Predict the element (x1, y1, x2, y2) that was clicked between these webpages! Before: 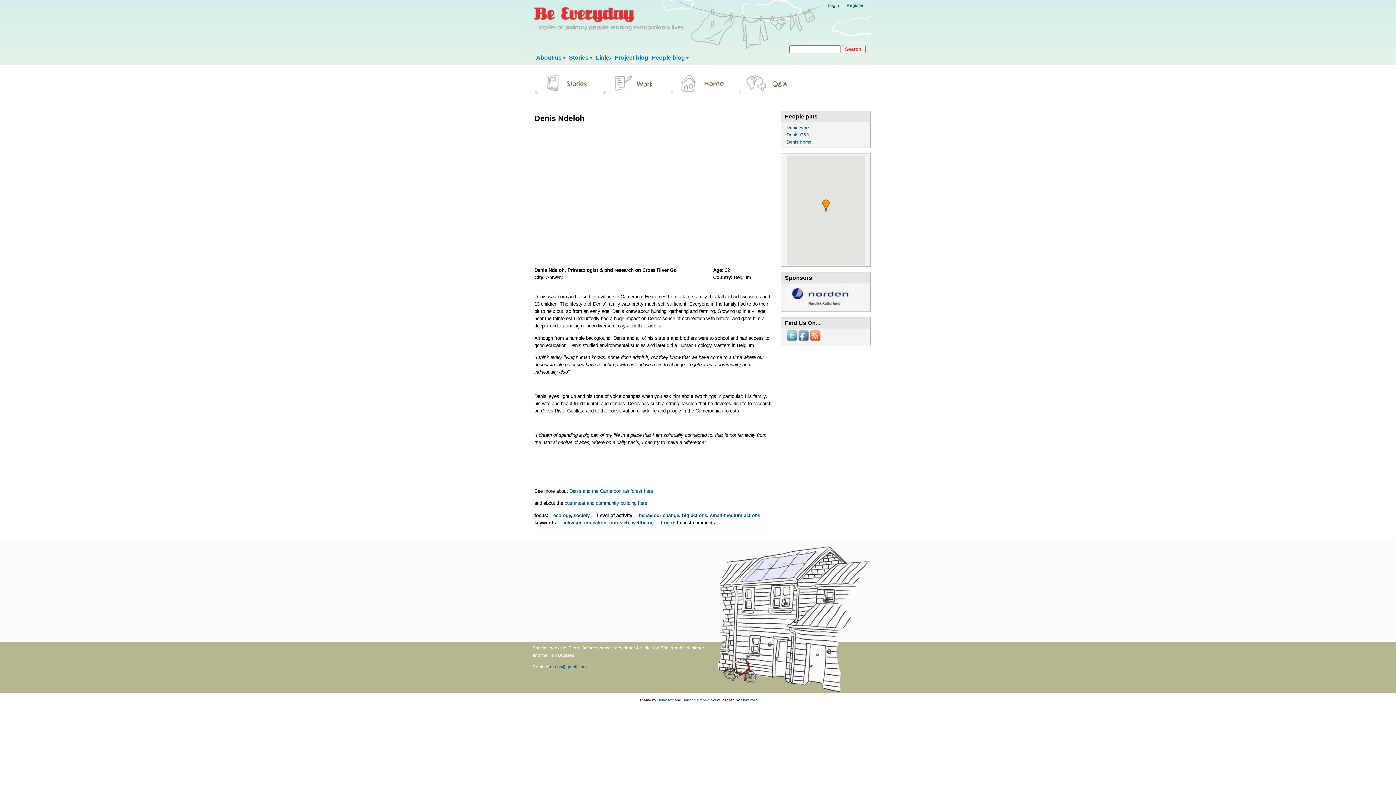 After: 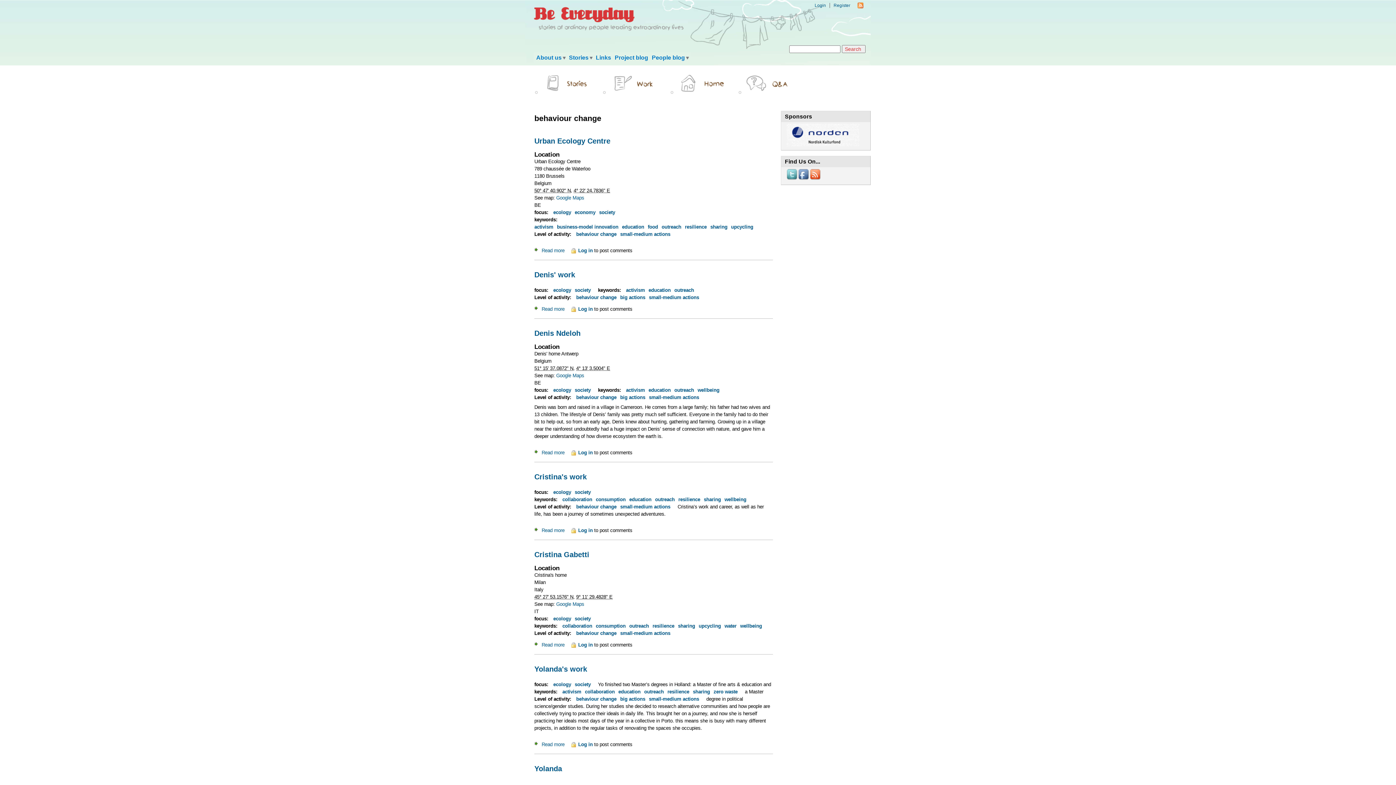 Action: bbox: (638, 512, 679, 518) label: behaviour change